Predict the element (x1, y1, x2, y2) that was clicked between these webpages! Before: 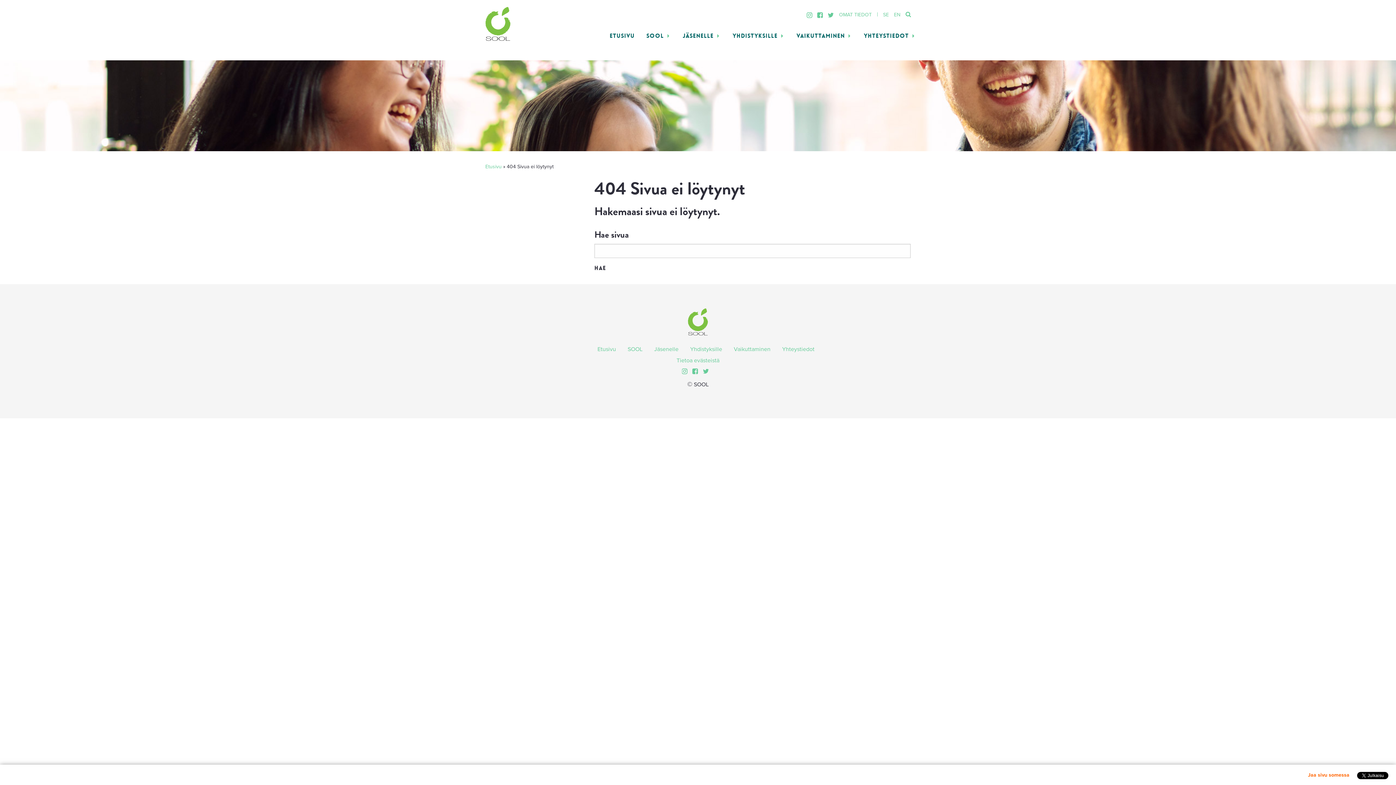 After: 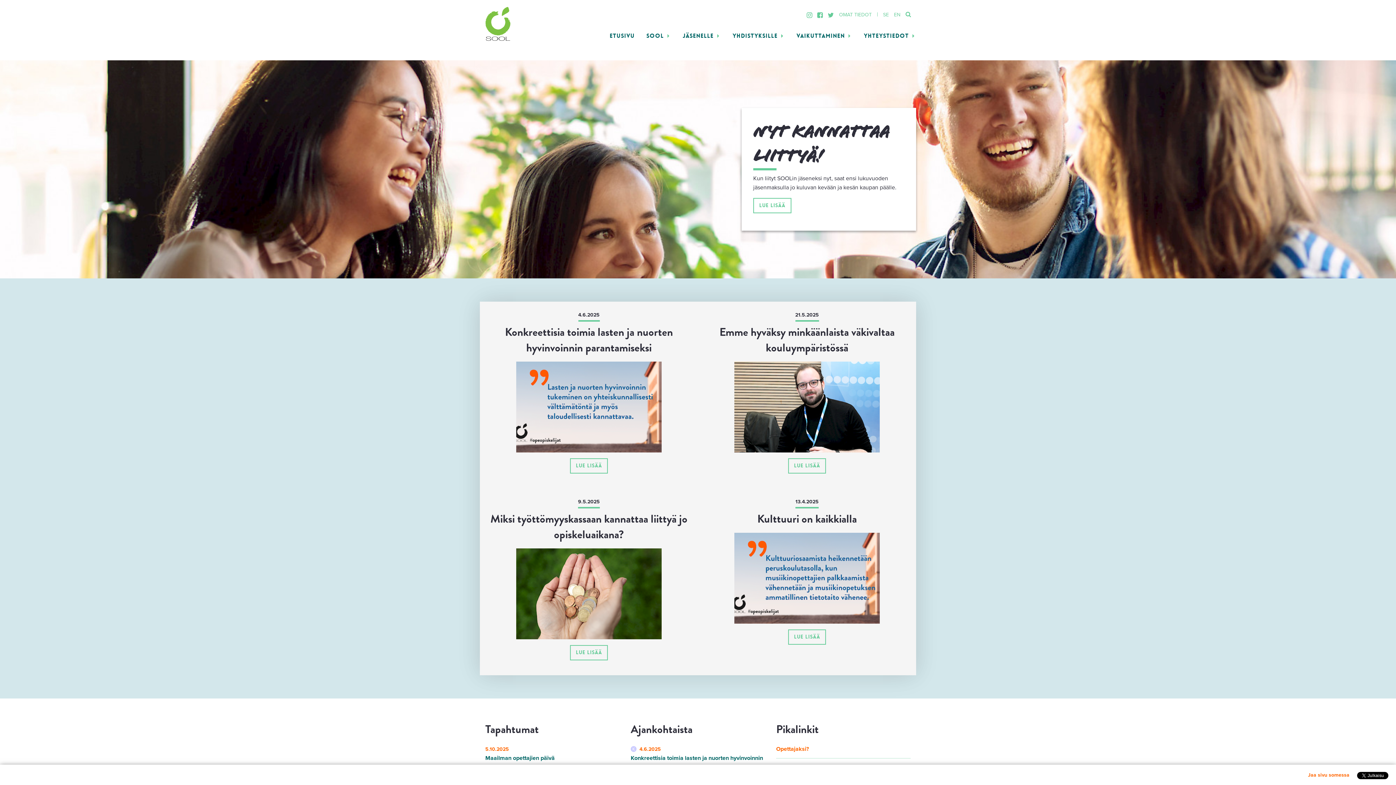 Action: bbox: (480, 20, 516, 27)